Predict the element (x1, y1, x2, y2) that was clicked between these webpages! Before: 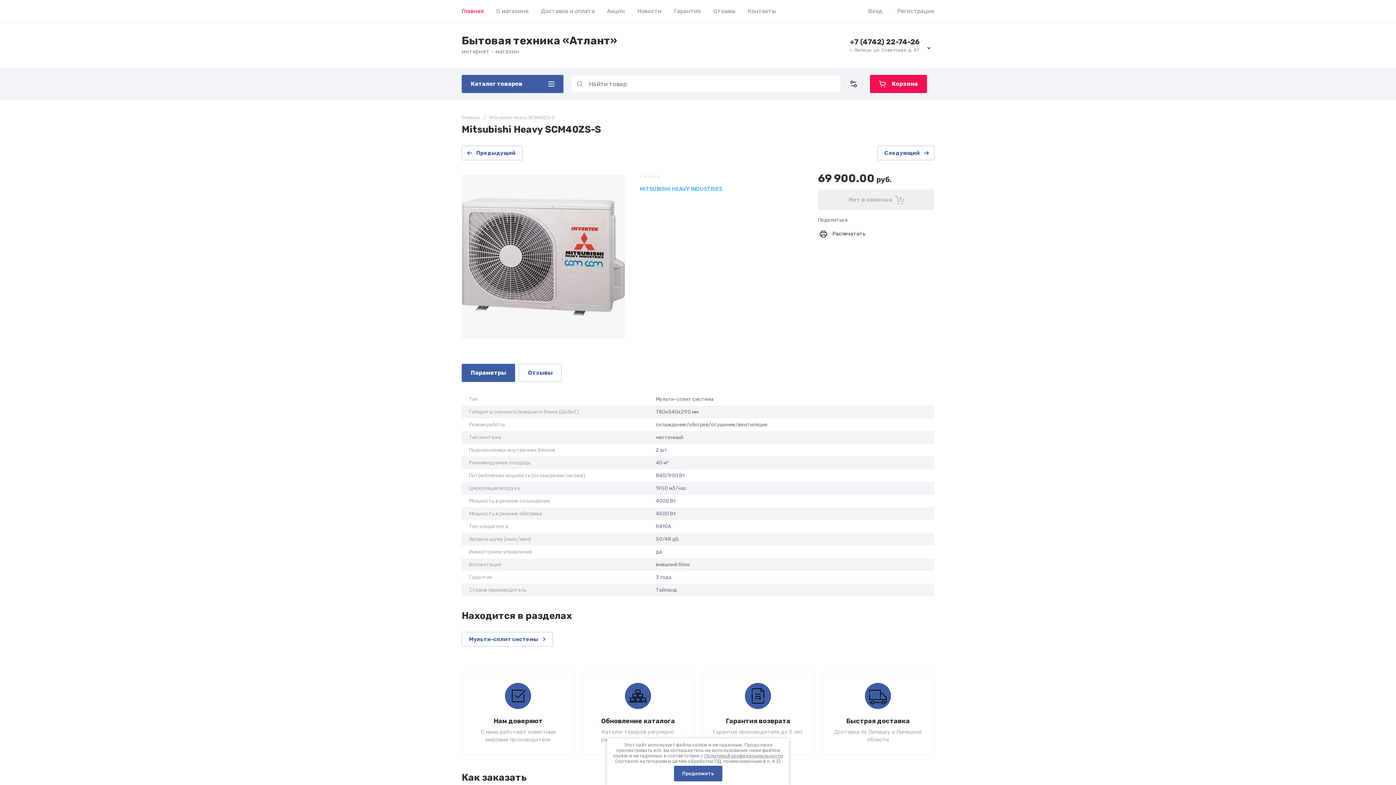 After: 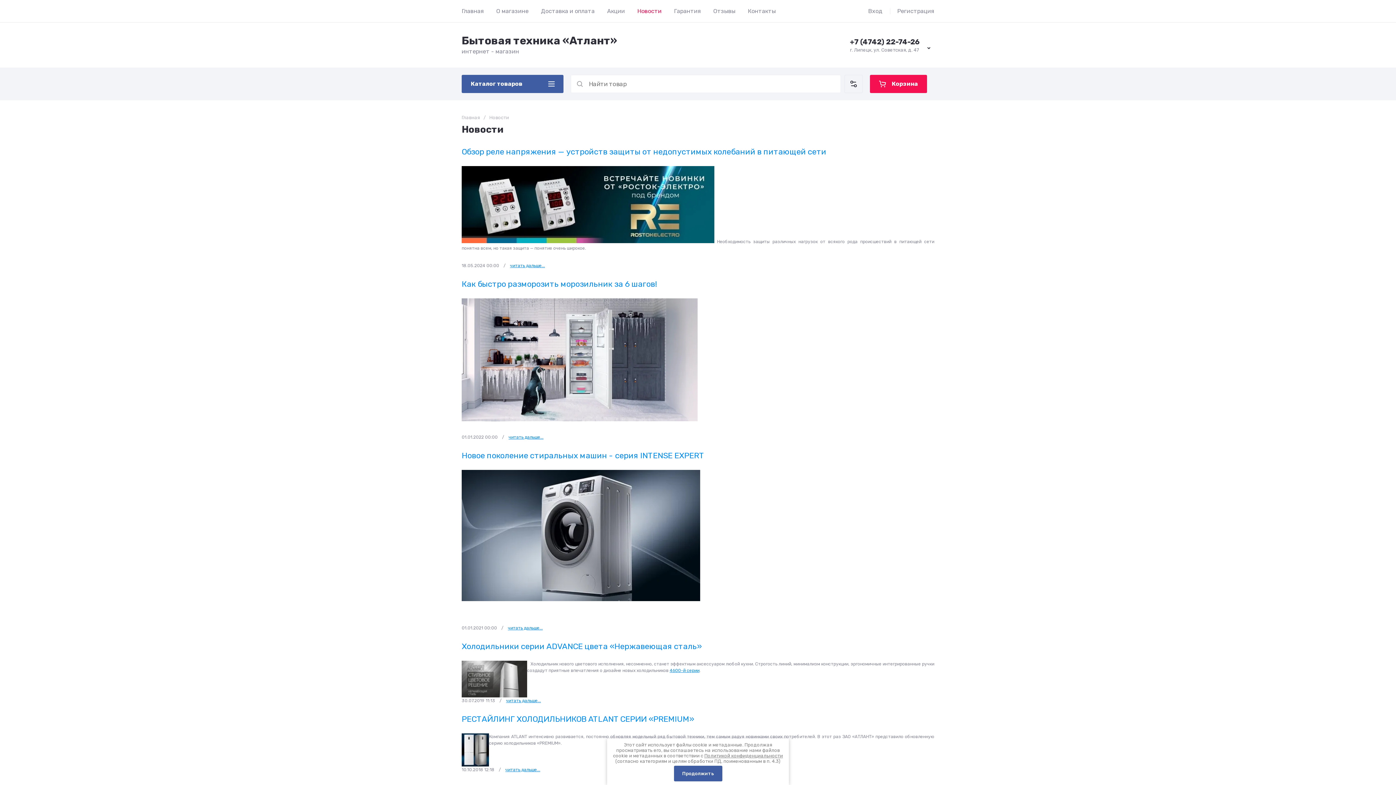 Action: label: Новости bbox: (637, 0, 661, 22)